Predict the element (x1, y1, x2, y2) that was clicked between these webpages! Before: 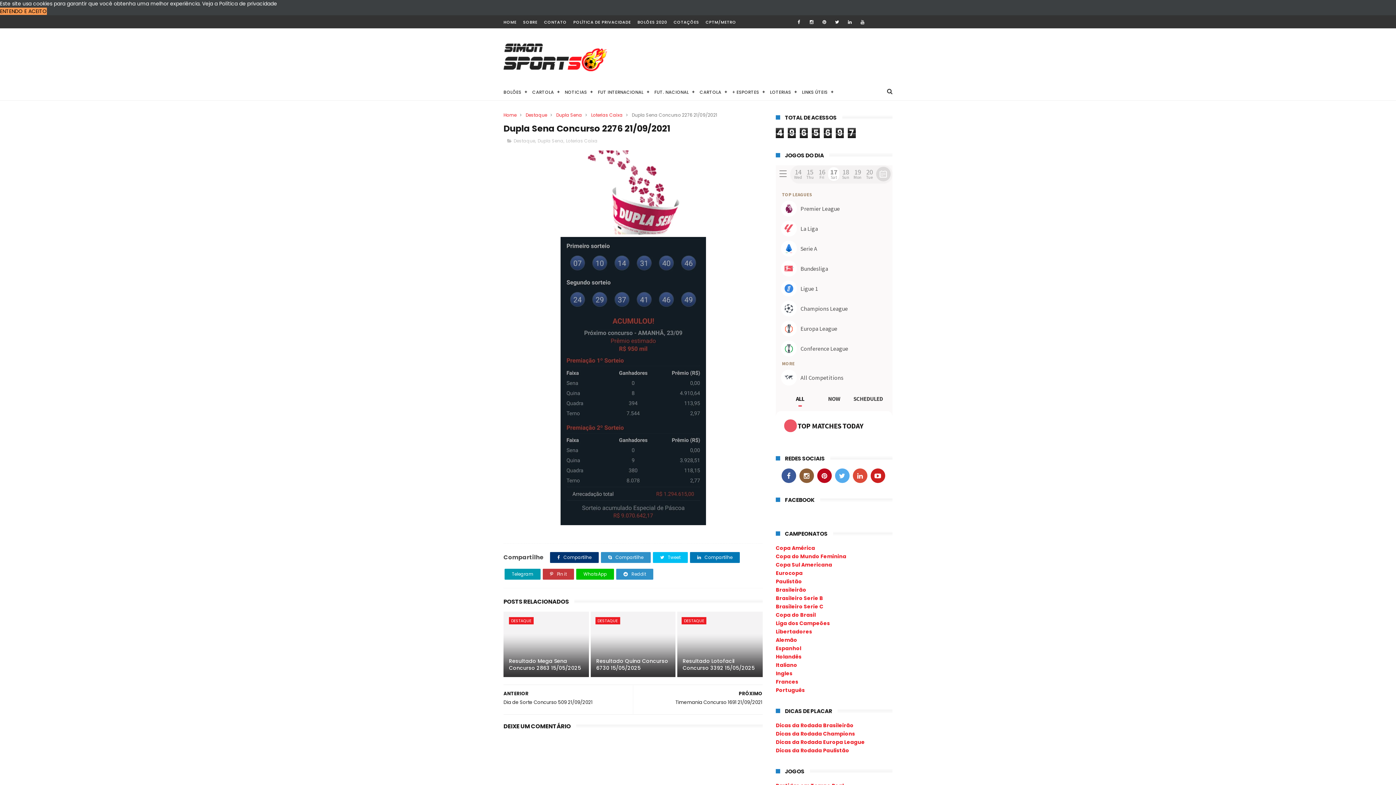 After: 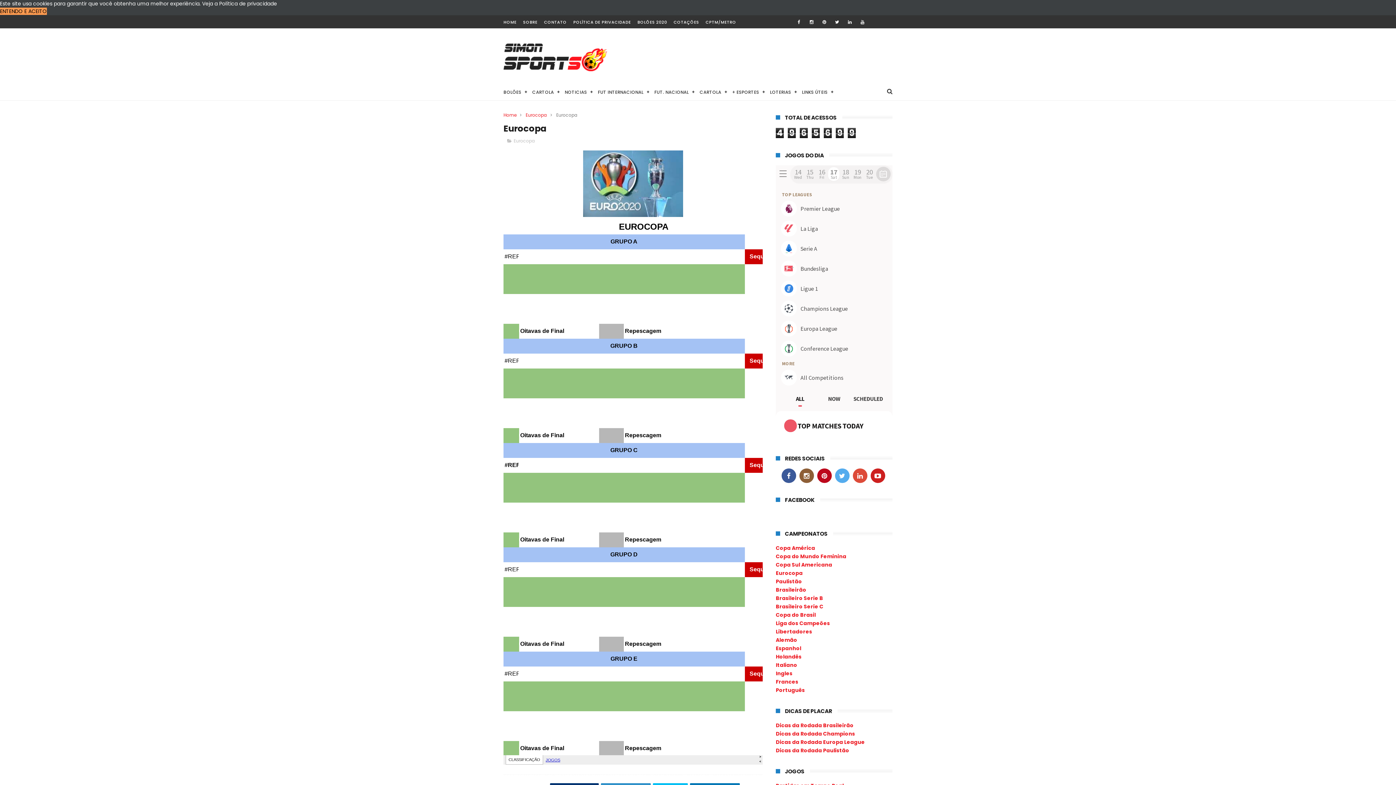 Action: bbox: (776, 569, 802, 576) label: Eurocopa